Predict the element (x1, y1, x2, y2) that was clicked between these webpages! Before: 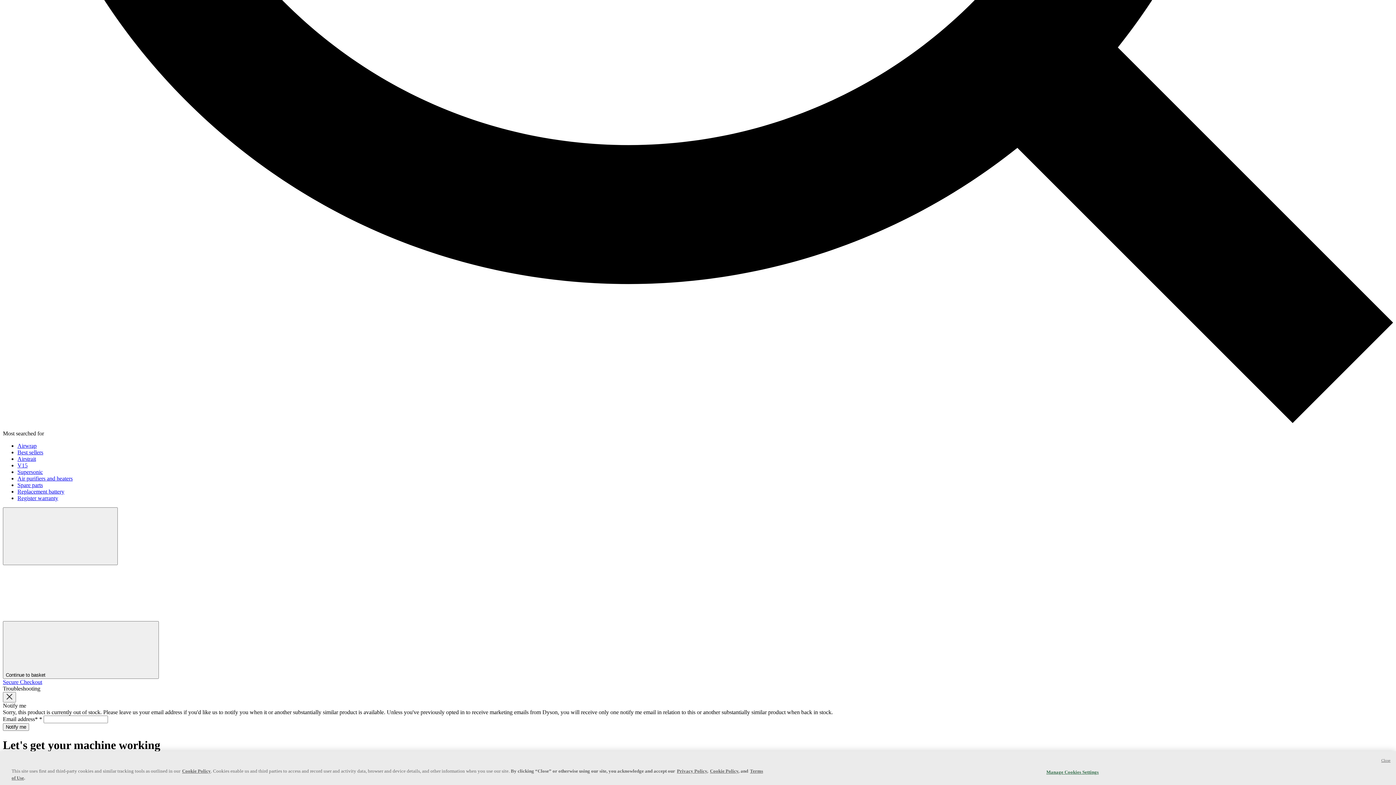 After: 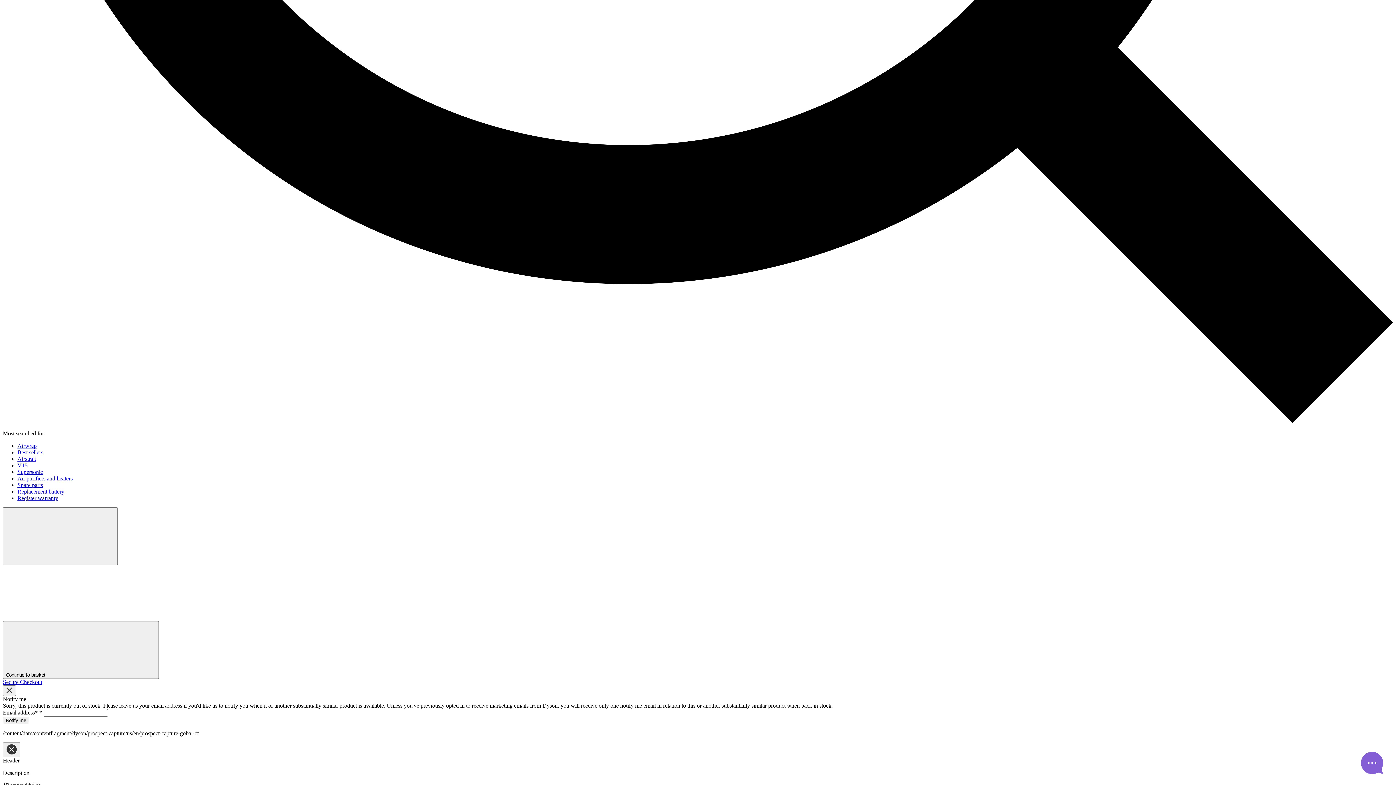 Action: bbox: (17, 475, 72, 481) label: Air purifiers and heaters